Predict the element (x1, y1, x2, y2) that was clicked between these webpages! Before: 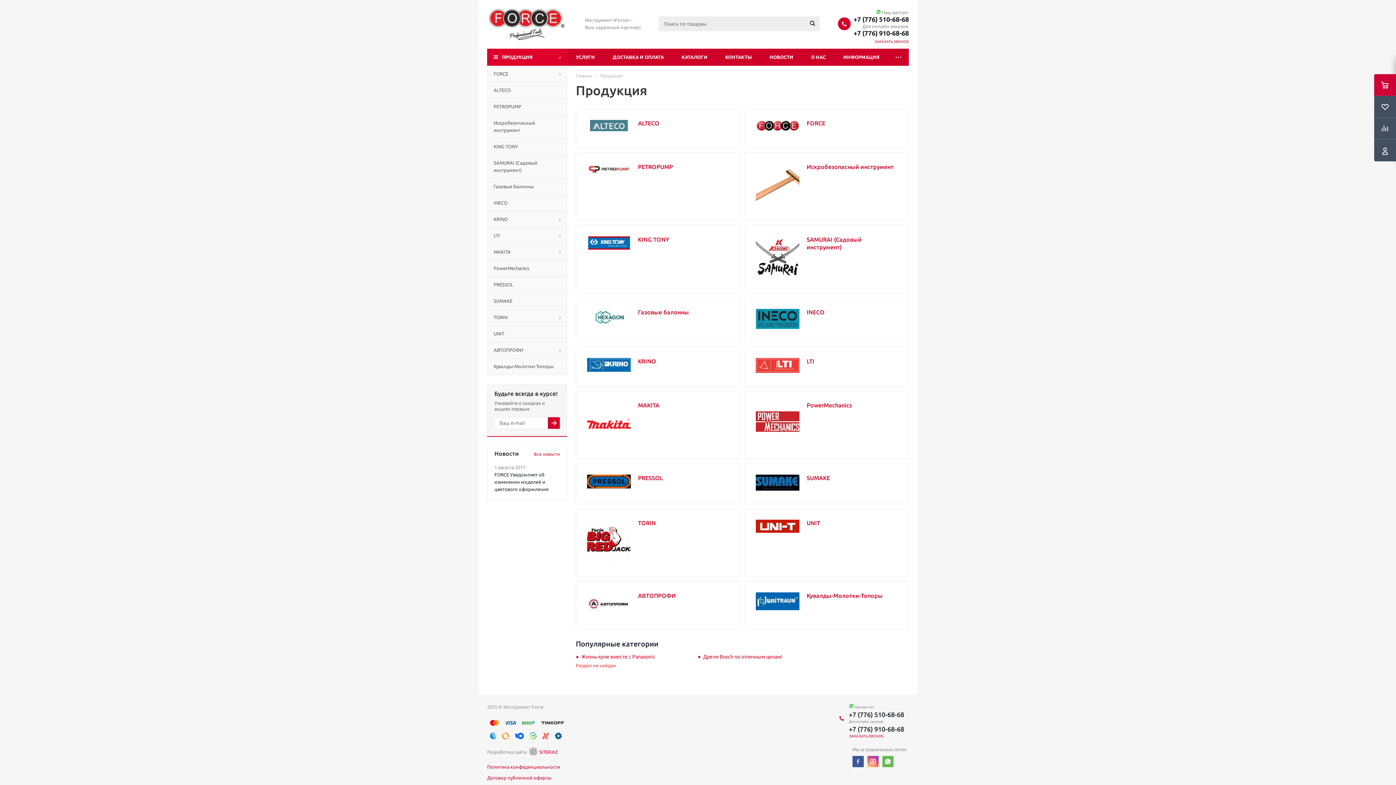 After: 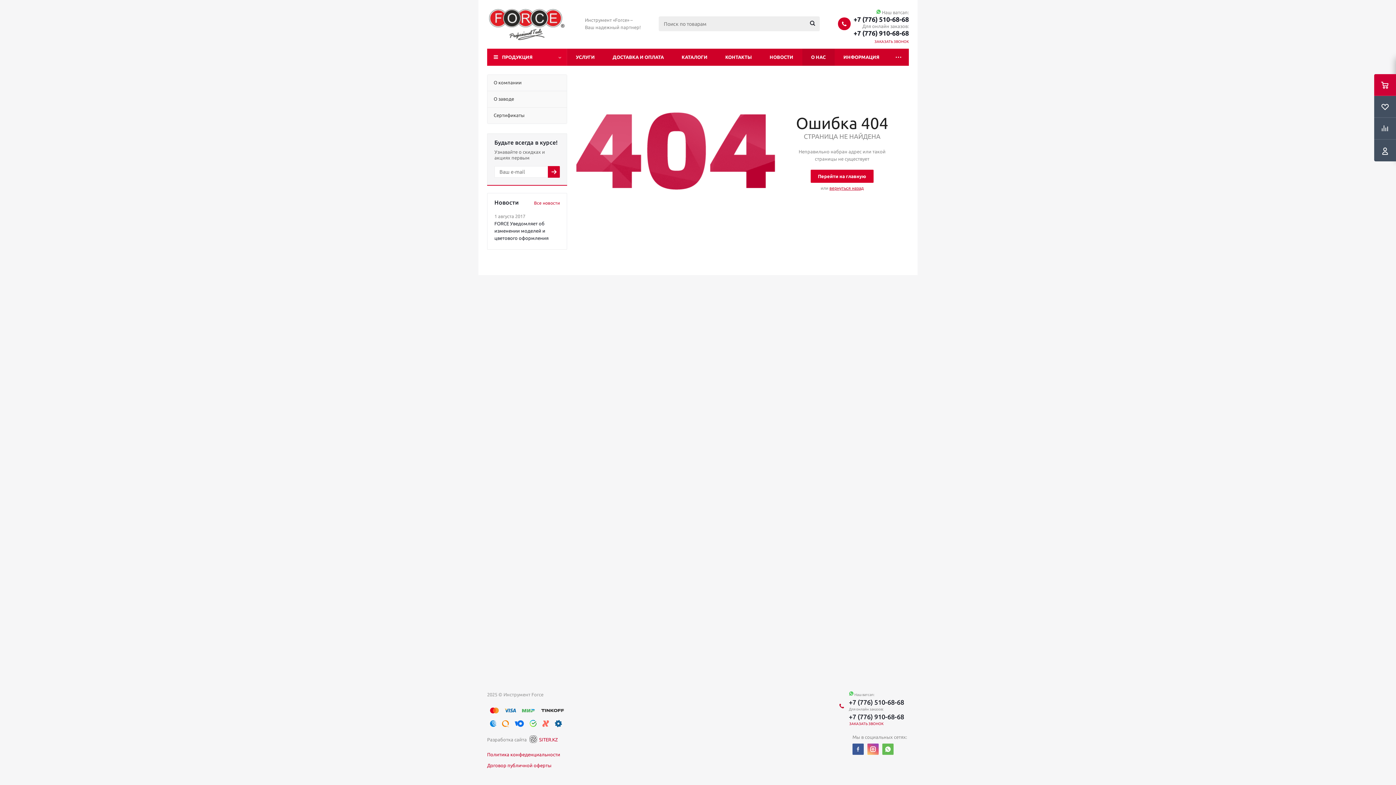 Action: label: Все новости bbox: (534, 448, 560, 458)